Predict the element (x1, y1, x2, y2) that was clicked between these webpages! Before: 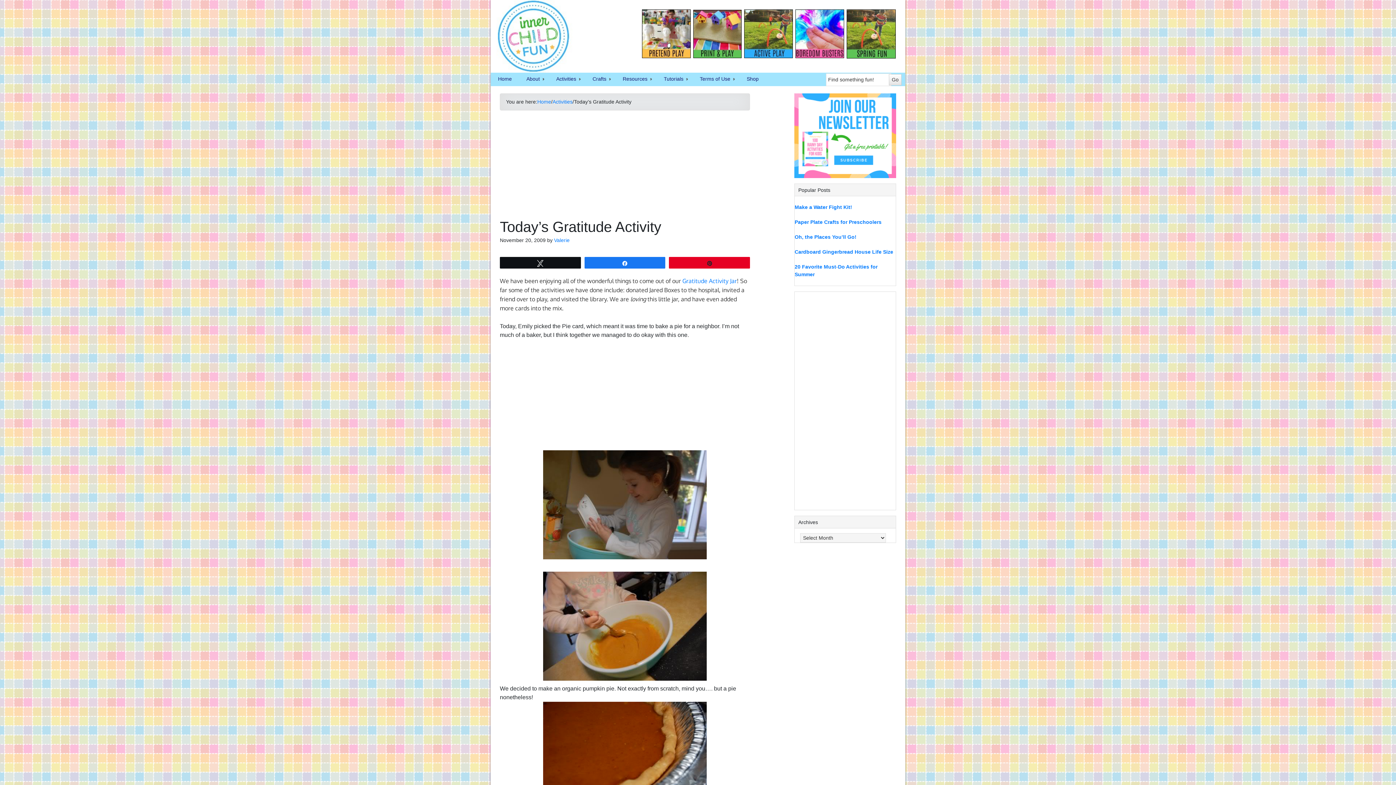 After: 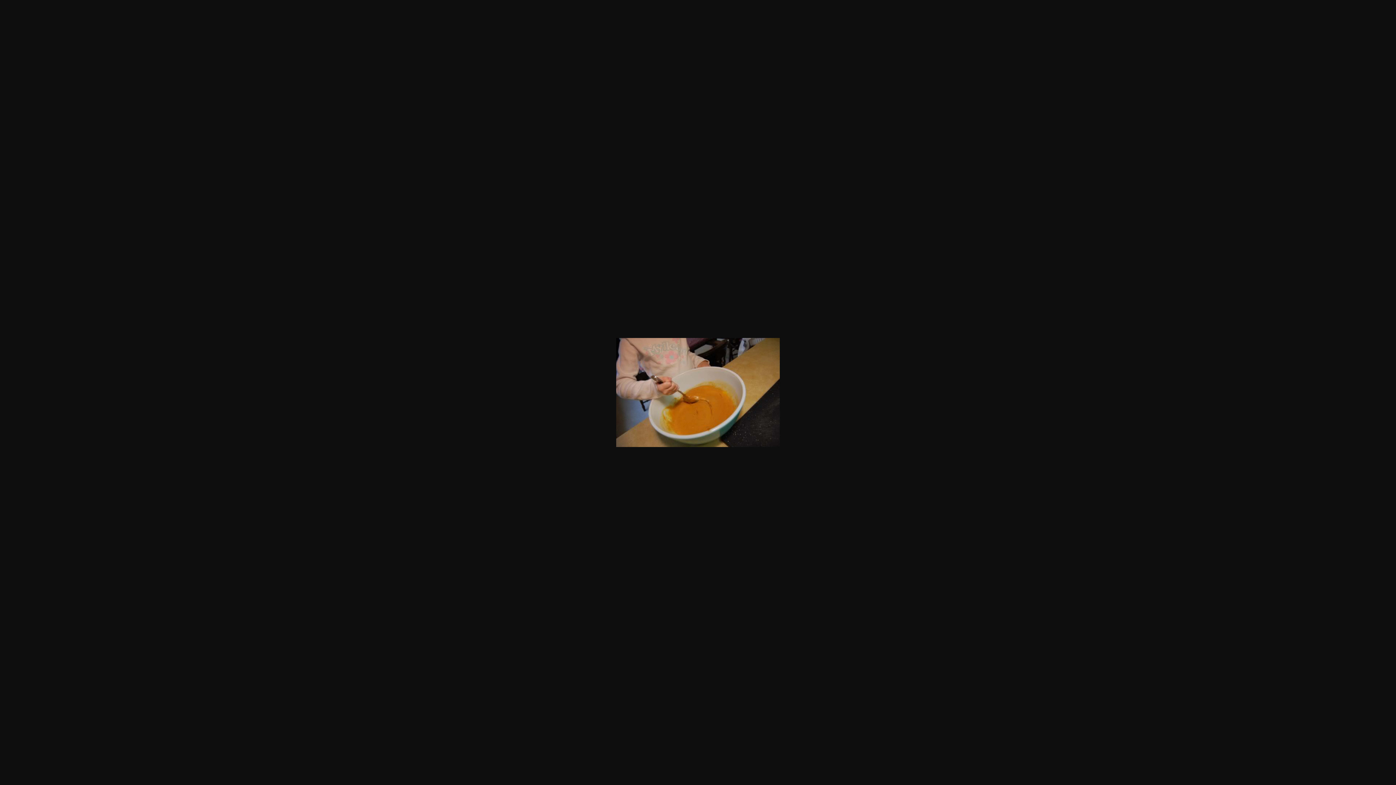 Action: bbox: (500, 572, 750, 681)